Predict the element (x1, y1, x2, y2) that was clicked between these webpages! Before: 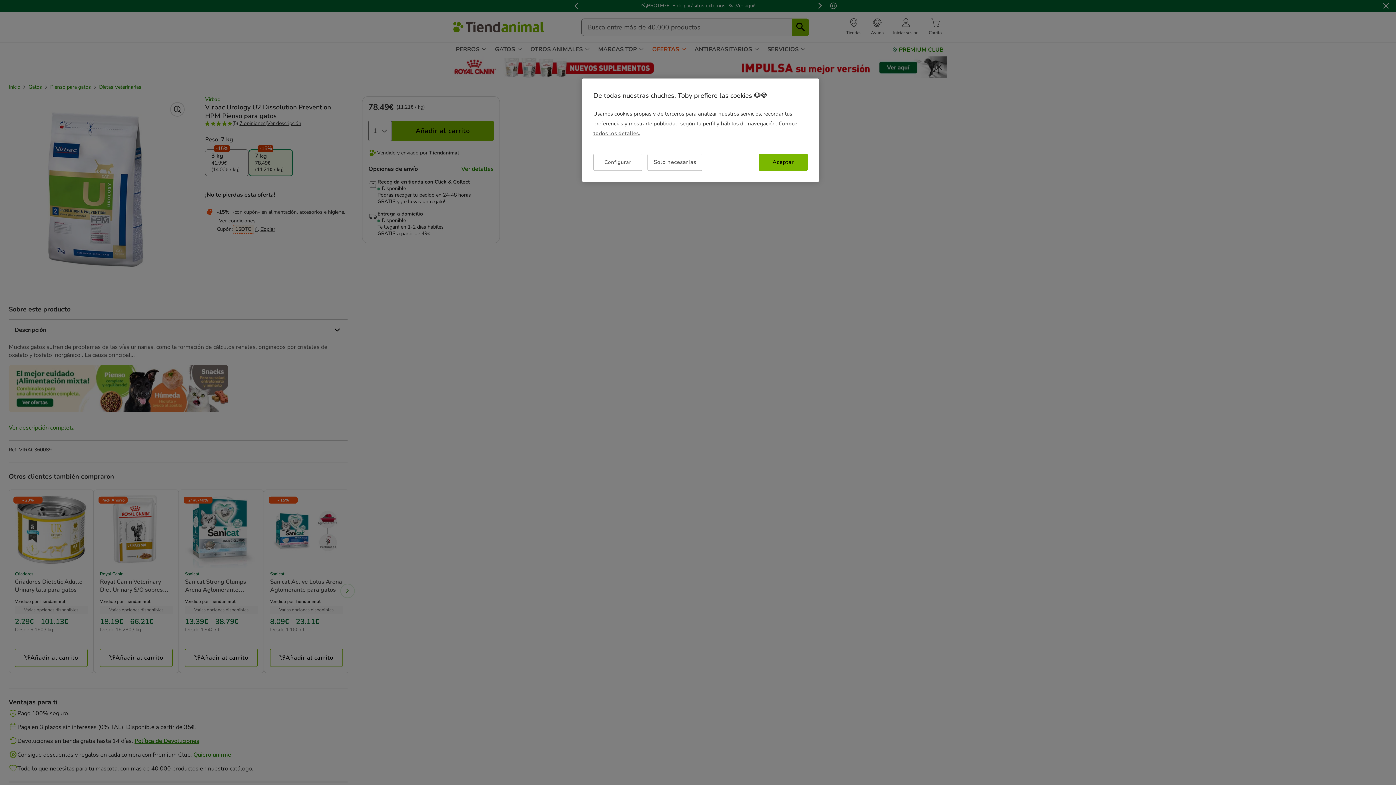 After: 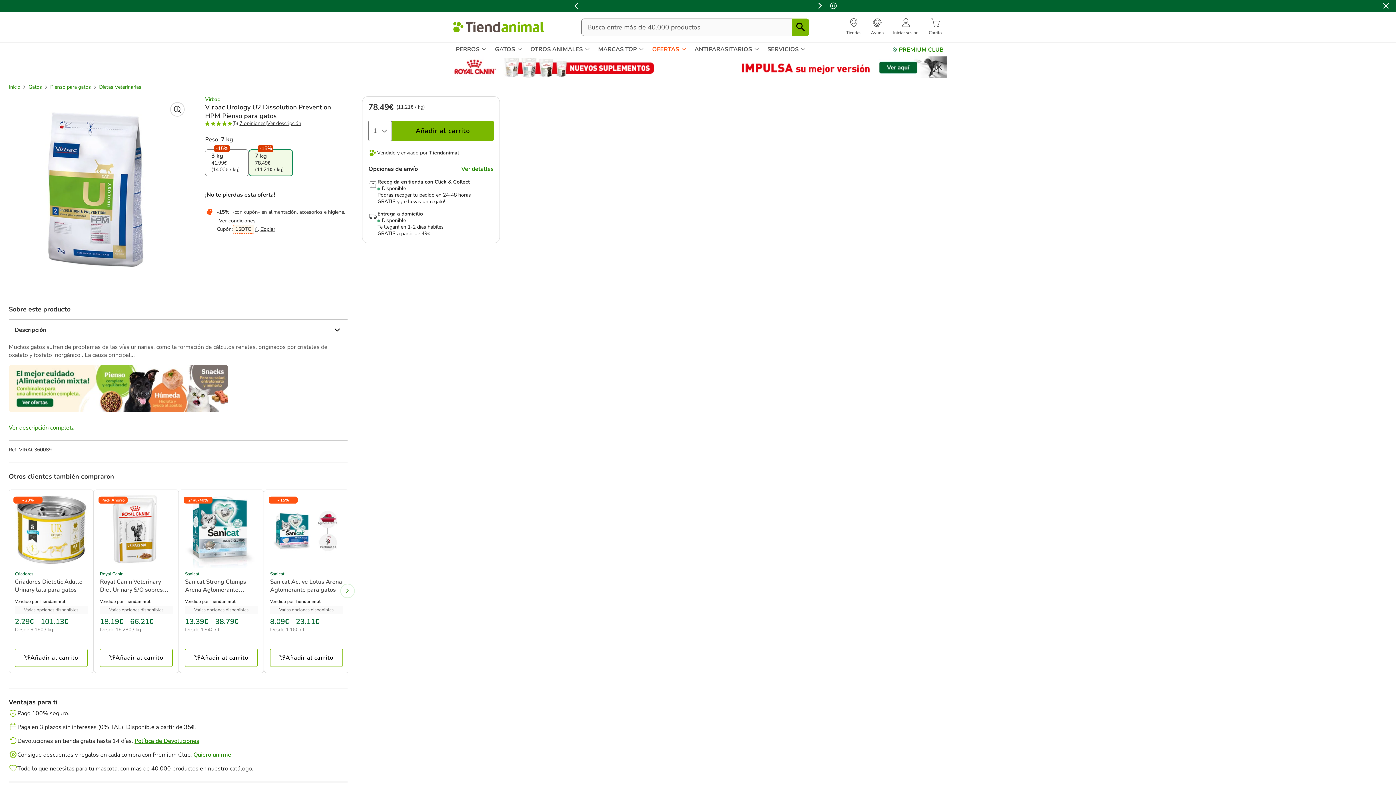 Action: label: Aceptar bbox: (758, 153, 808, 170)